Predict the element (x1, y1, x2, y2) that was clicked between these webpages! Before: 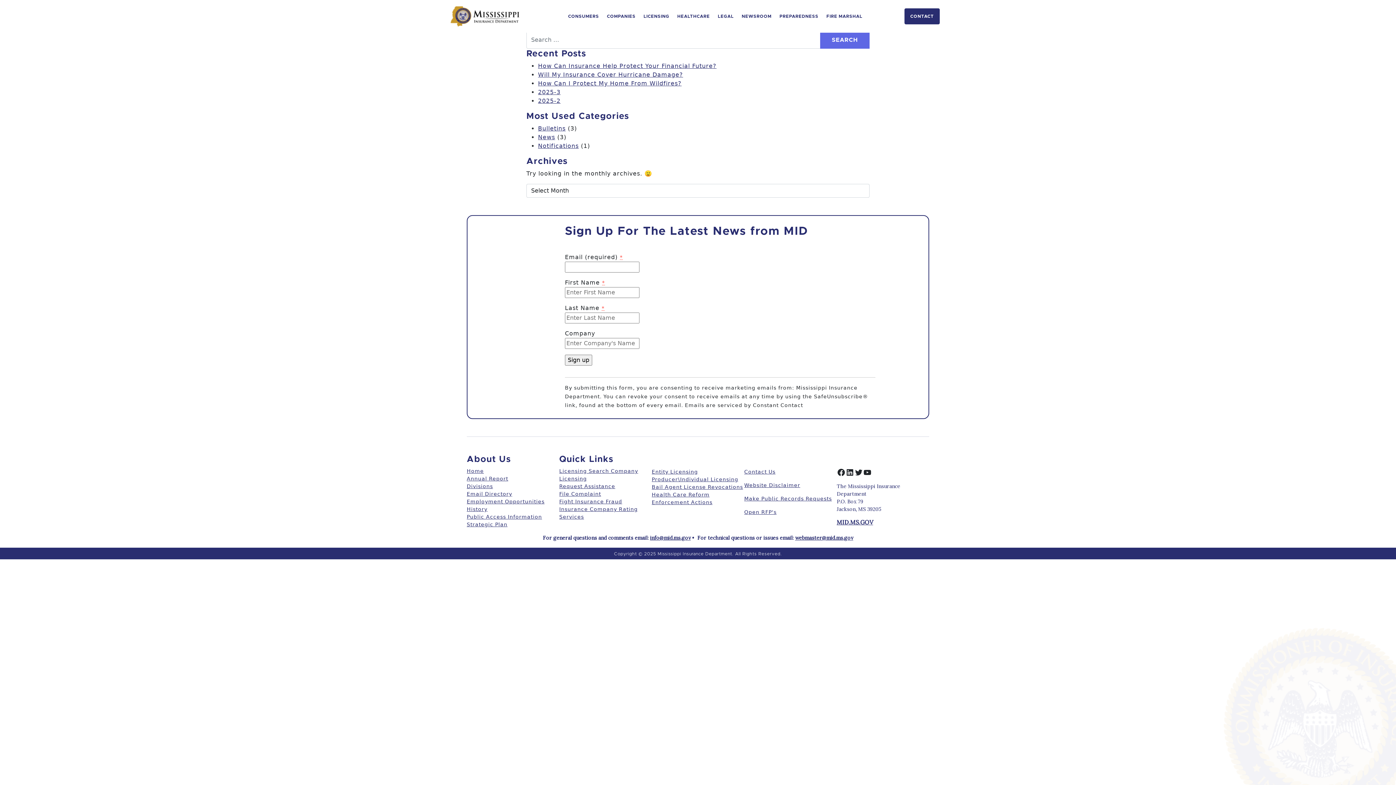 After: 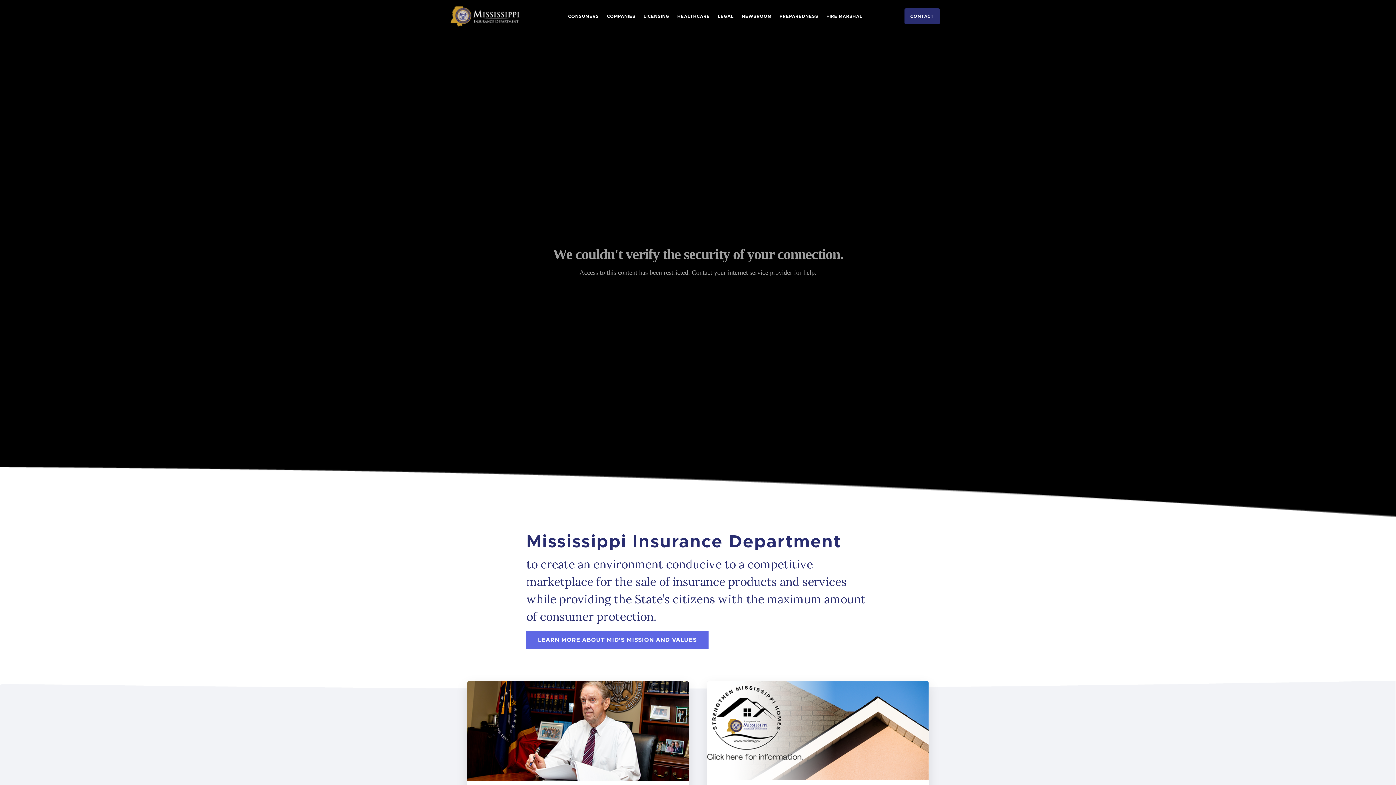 Action: bbox: (466, 468, 484, 474) label: Home